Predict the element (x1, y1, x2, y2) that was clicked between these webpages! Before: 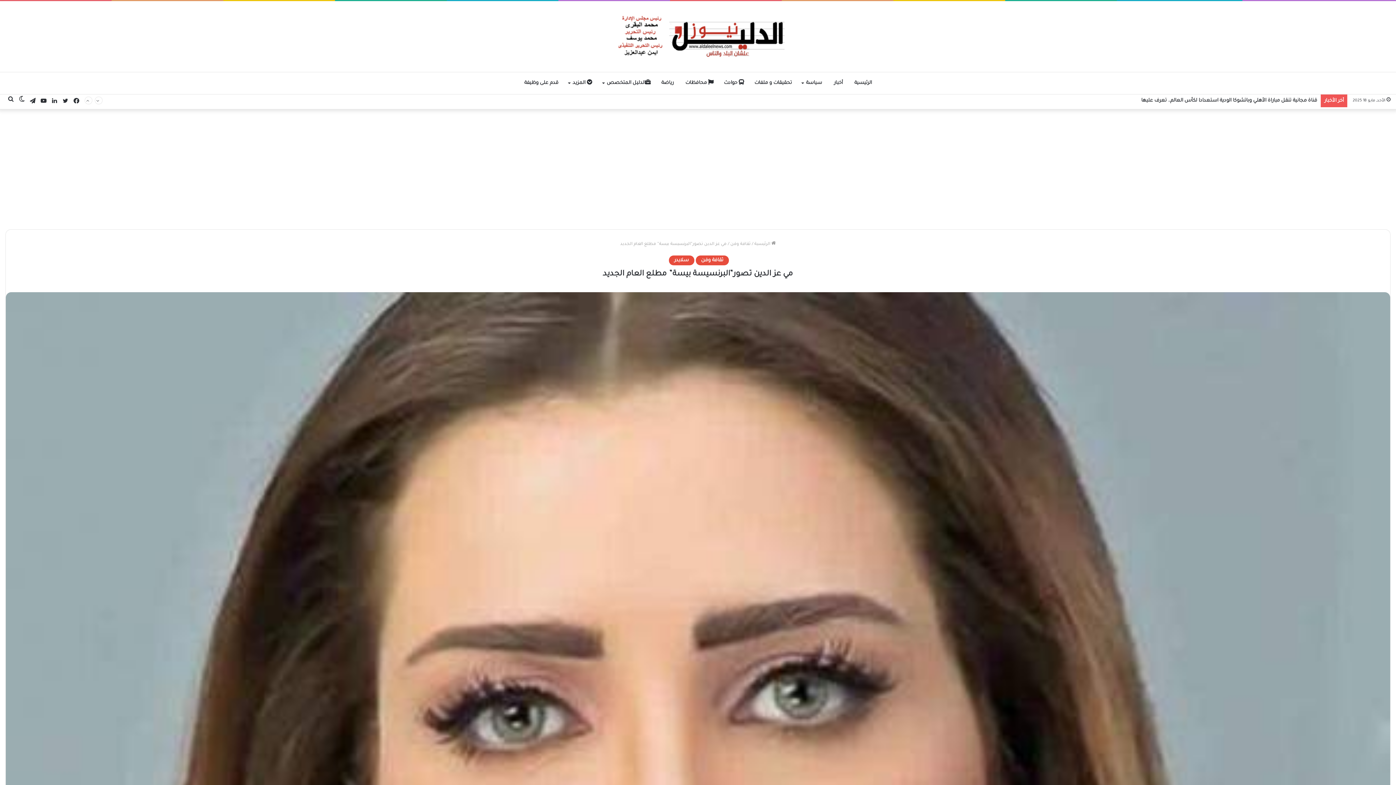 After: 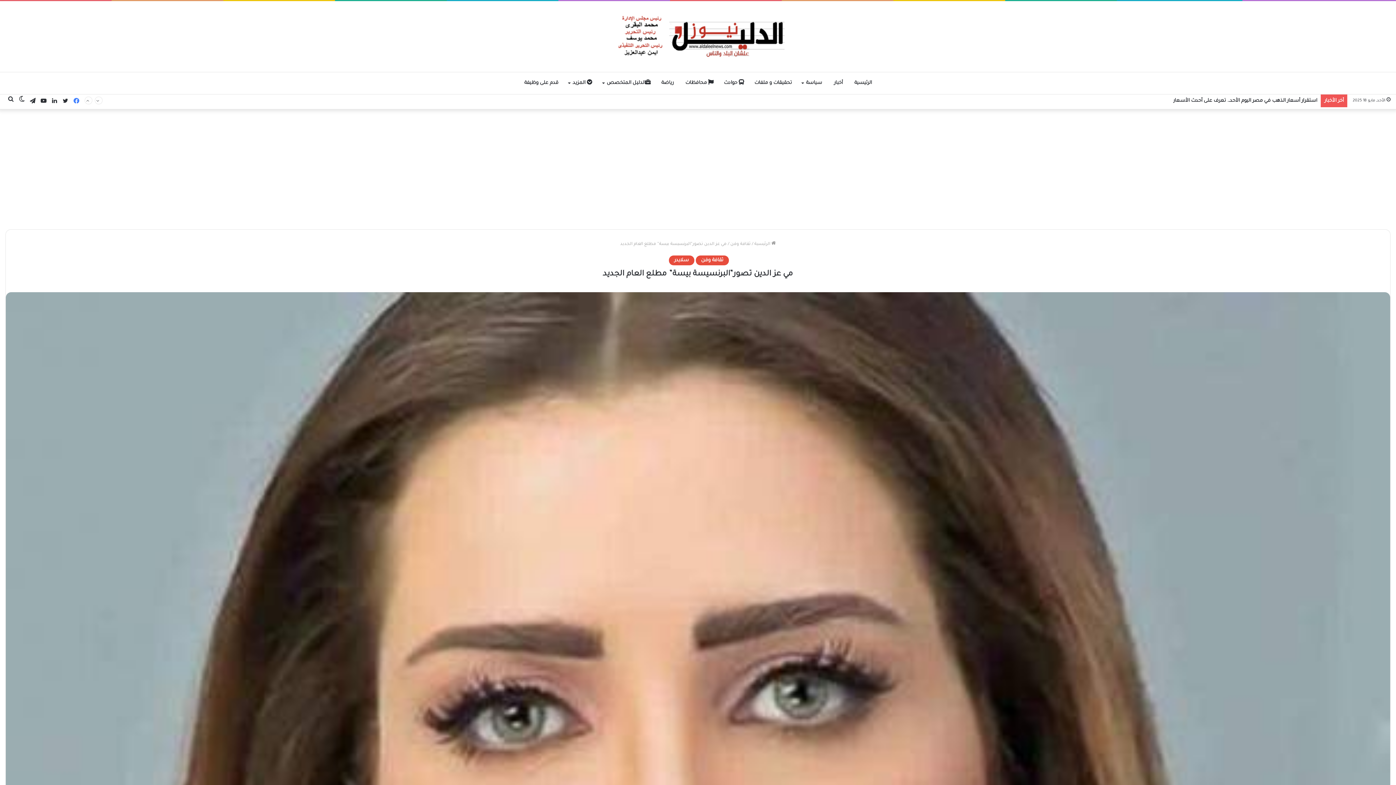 Action: label: فيسبوك bbox: (70, 94, 81, 109)